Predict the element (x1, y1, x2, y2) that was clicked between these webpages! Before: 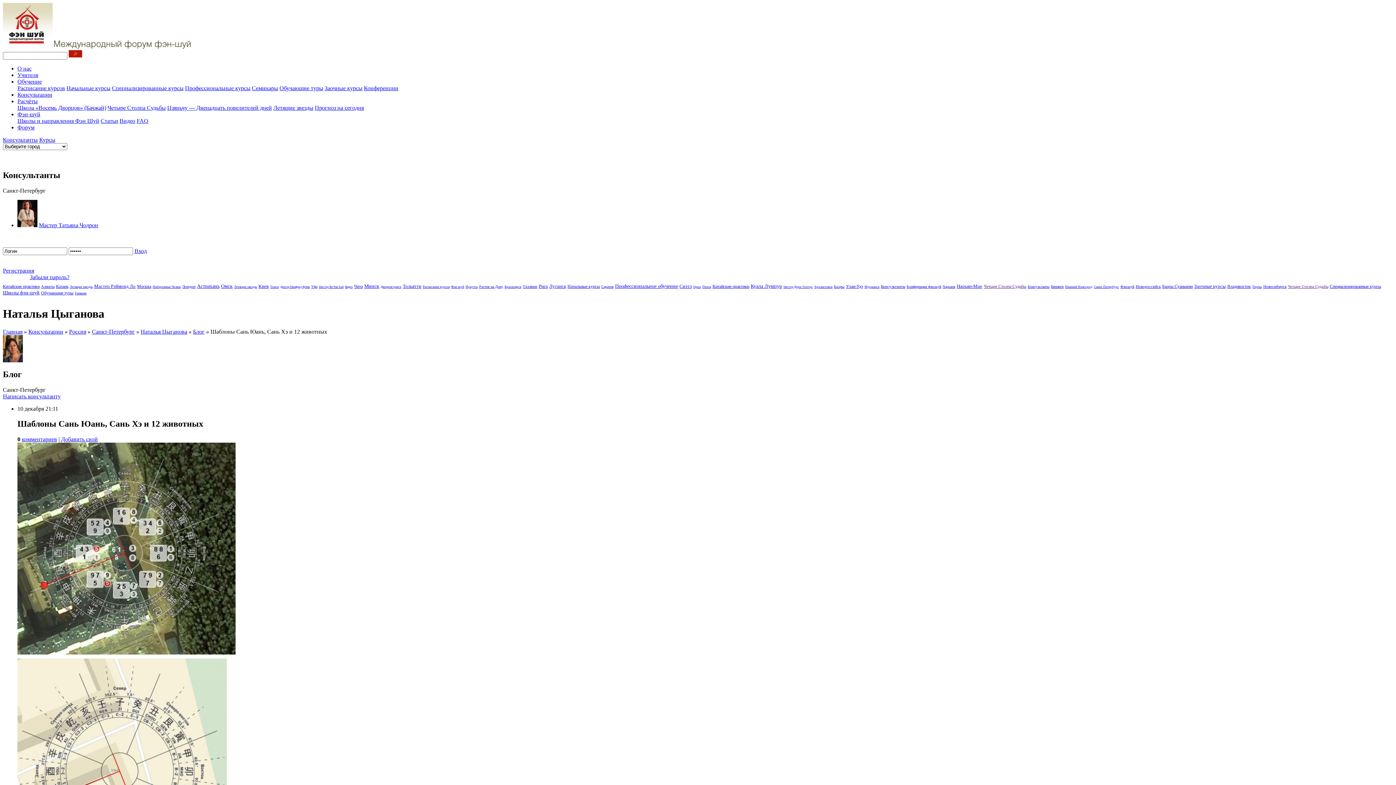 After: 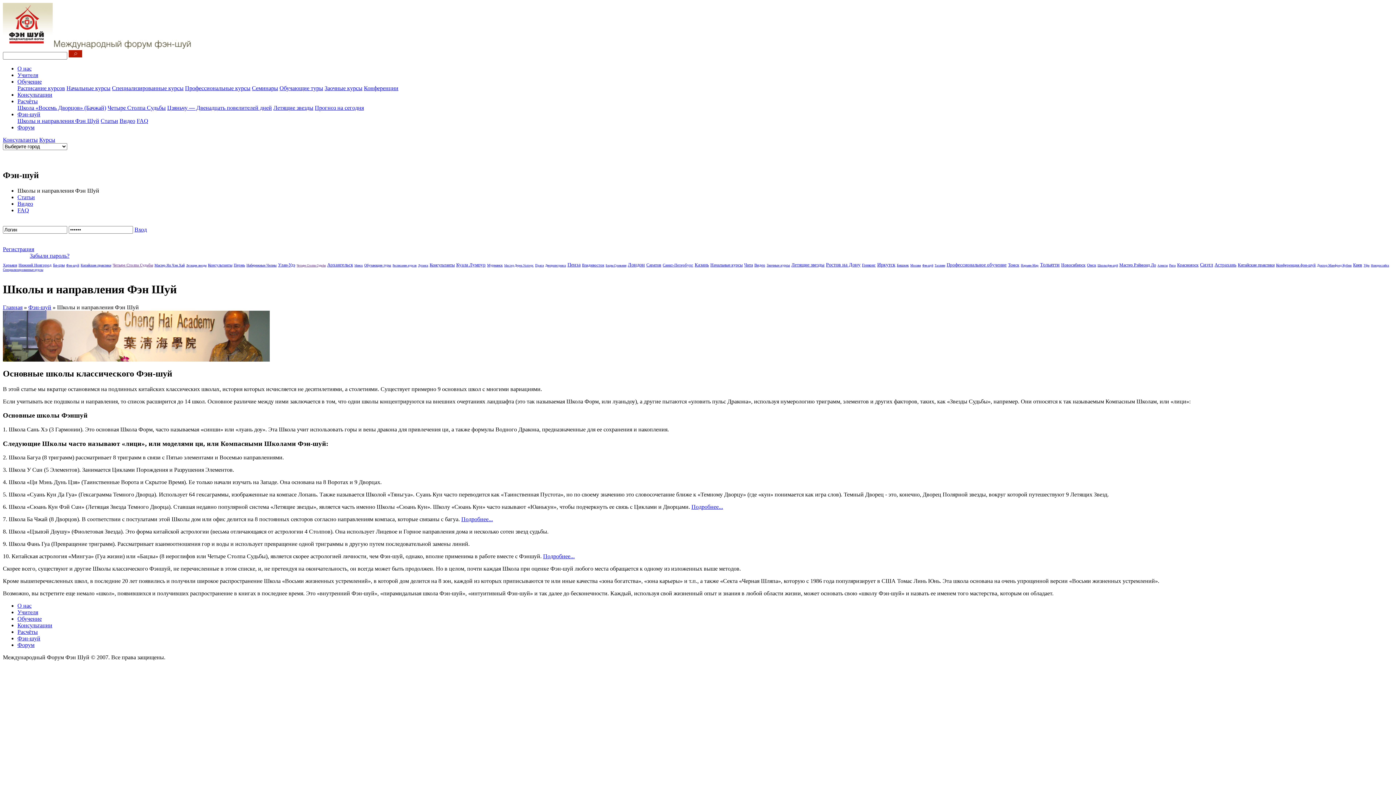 Action: label: Фэн-шуй bbox: (17, 111, 40, 117)